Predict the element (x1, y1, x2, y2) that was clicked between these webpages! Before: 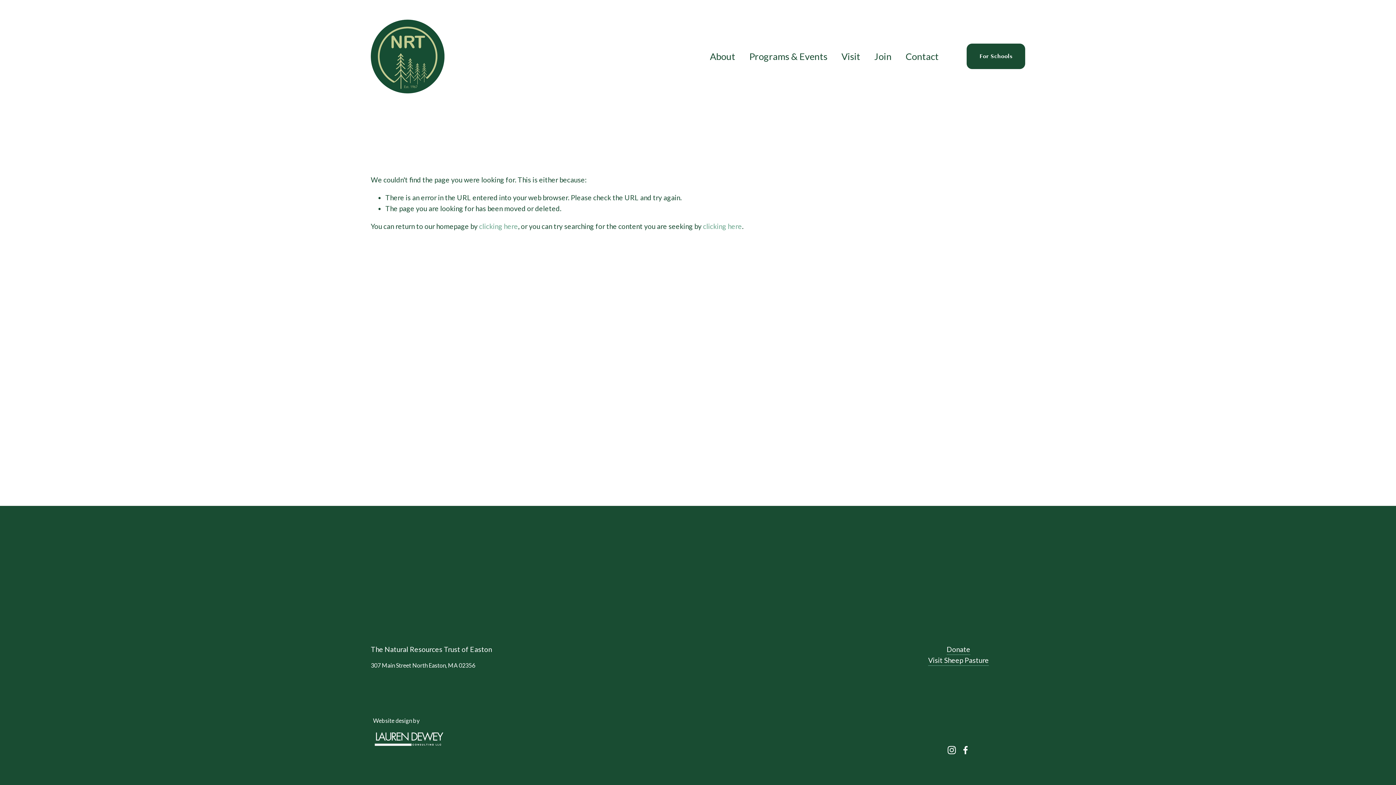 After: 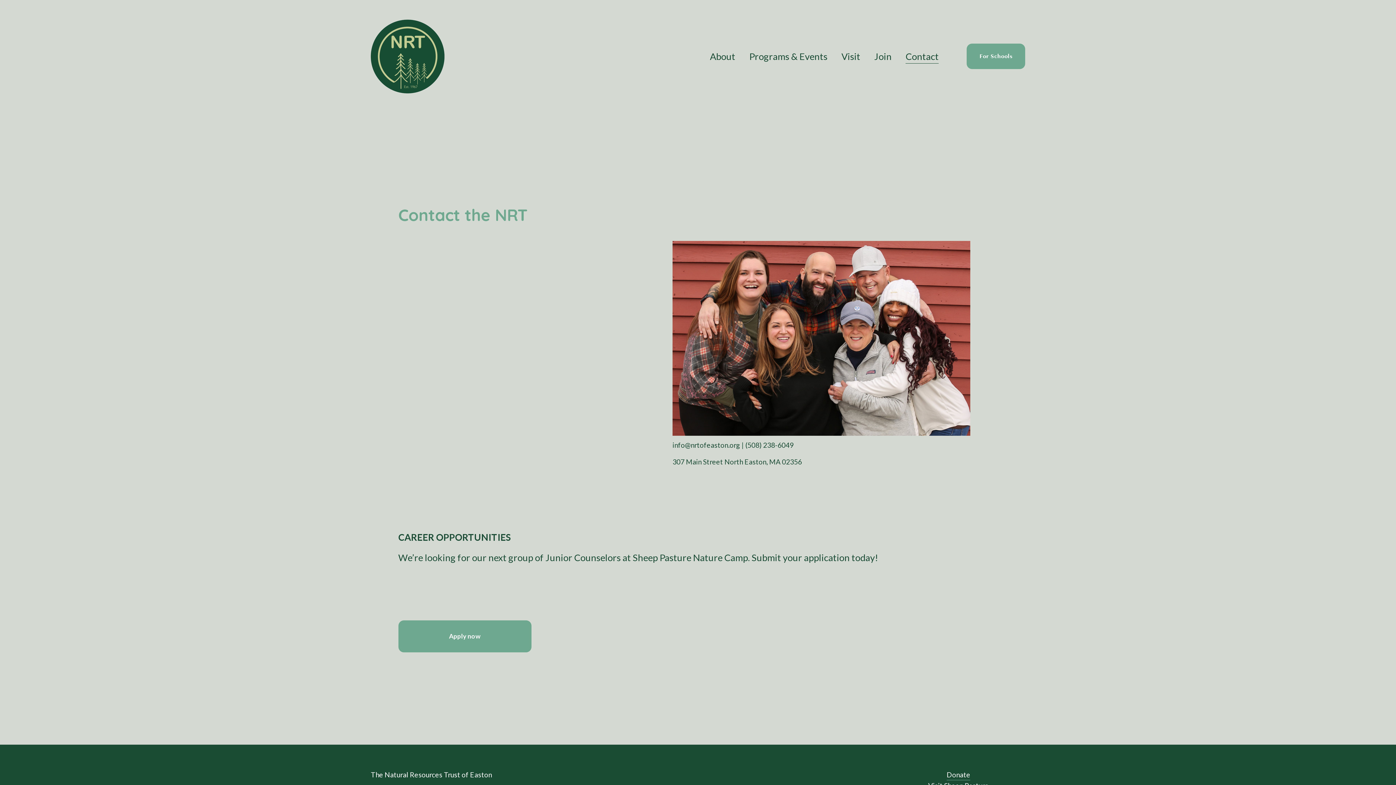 Action: bbox: (905, 48, 939, 64) label: Contact